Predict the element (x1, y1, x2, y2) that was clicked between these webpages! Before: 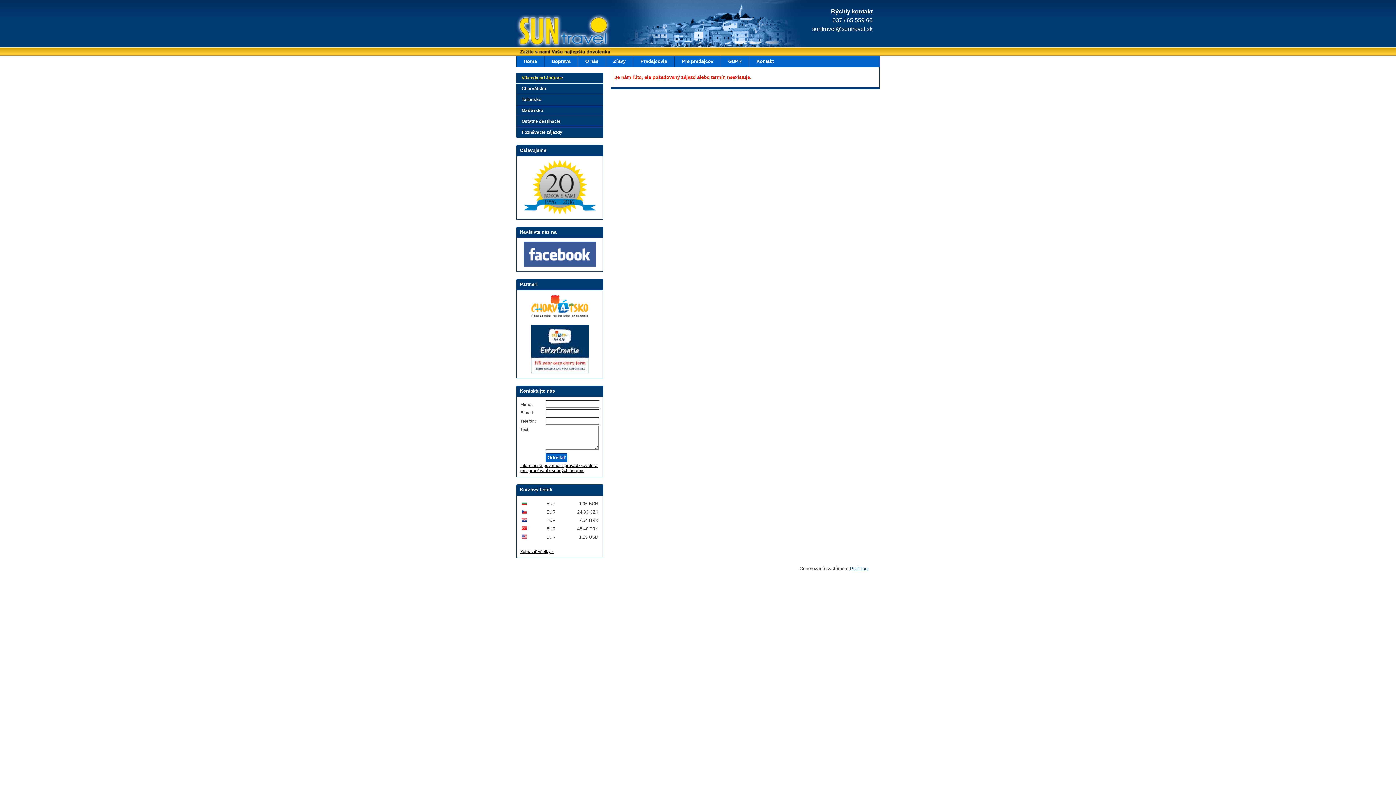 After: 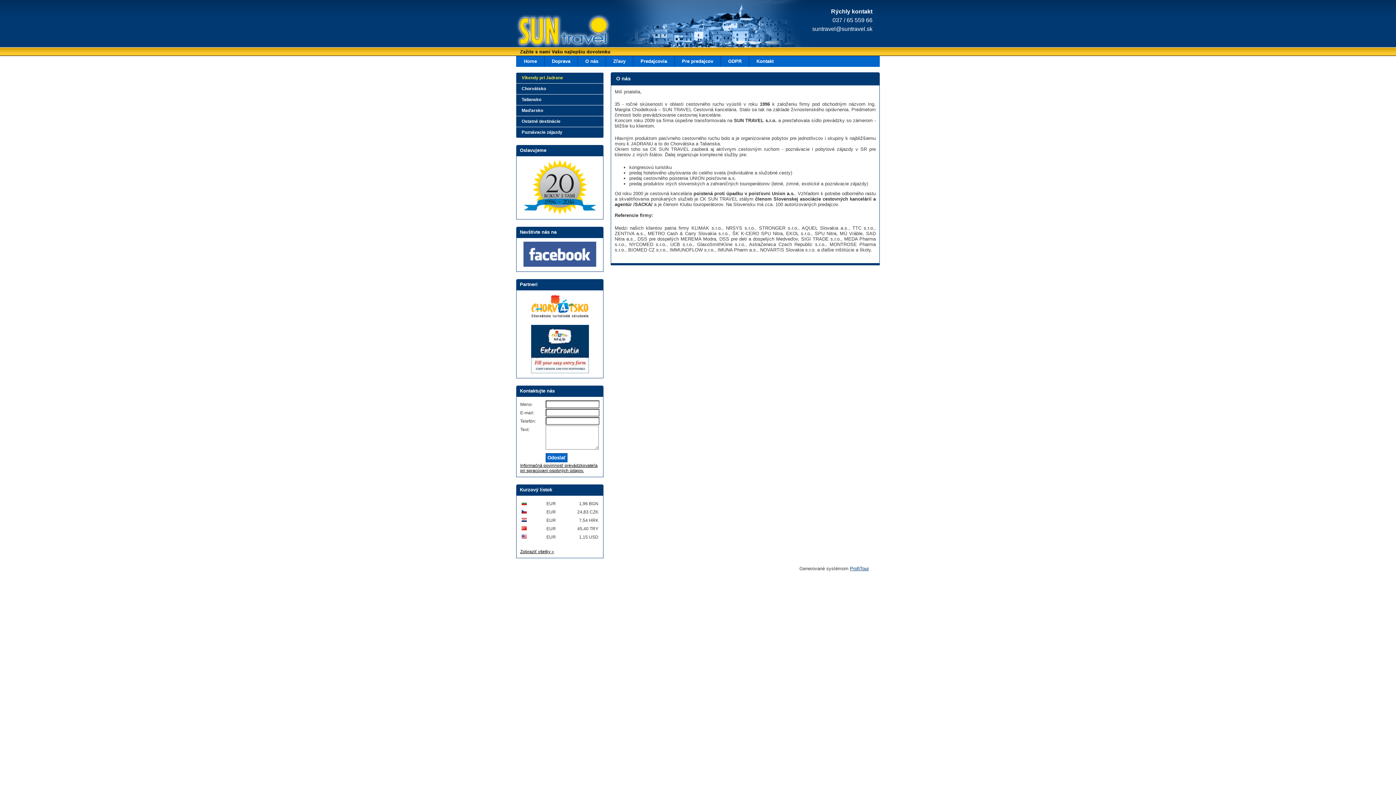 Action: bbox: (578, 56, 605, 66) label: O nás